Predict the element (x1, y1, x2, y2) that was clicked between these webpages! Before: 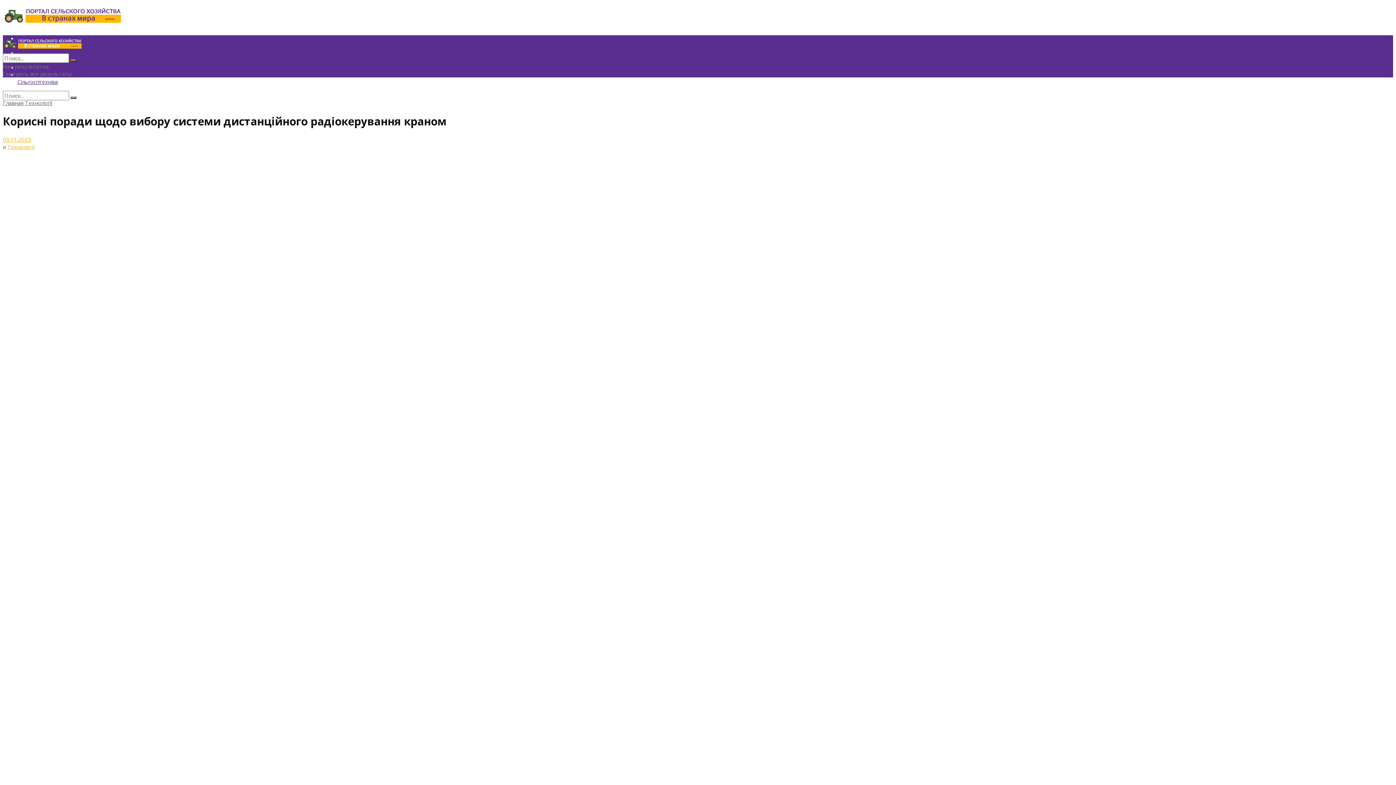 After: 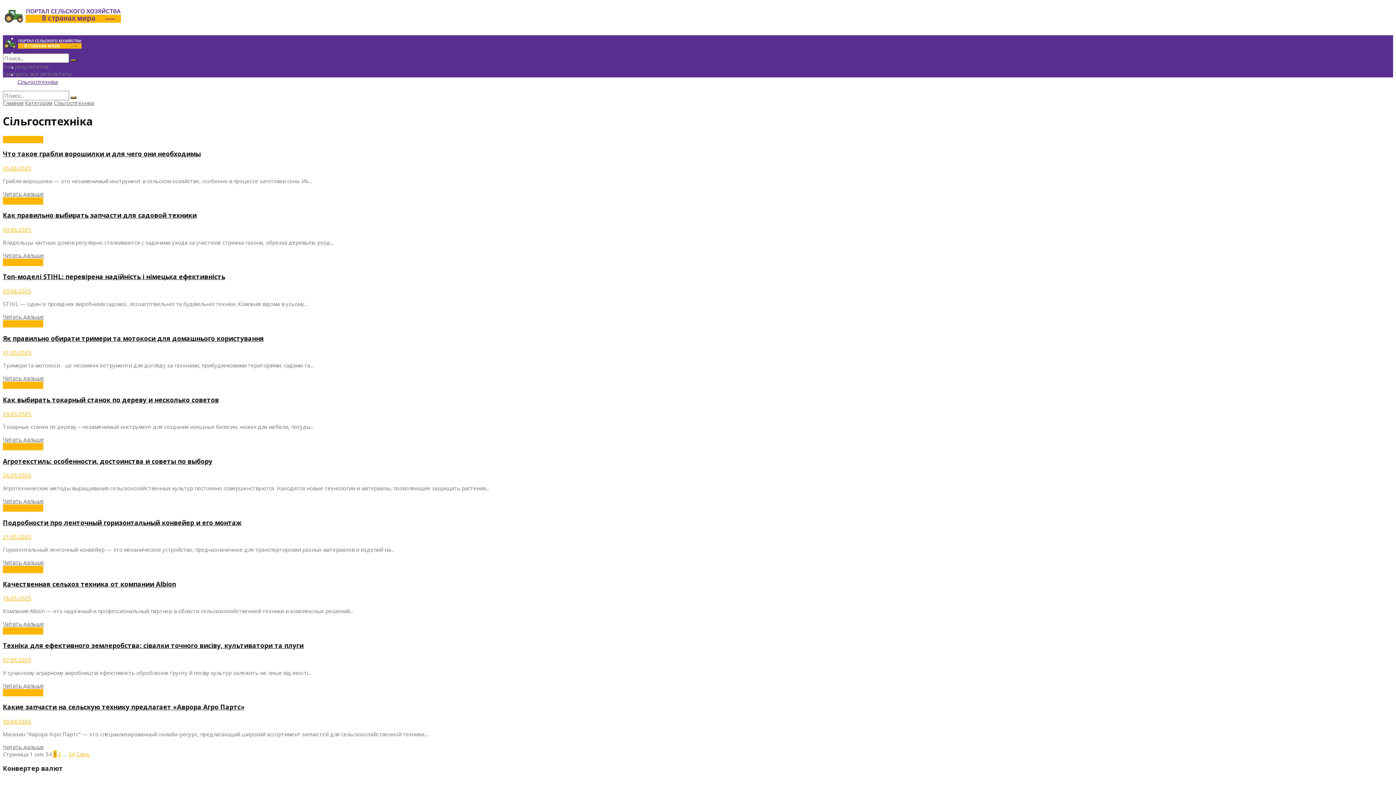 Action: label: Сільгосптехніка bbox: (17, 78, 57, 85)